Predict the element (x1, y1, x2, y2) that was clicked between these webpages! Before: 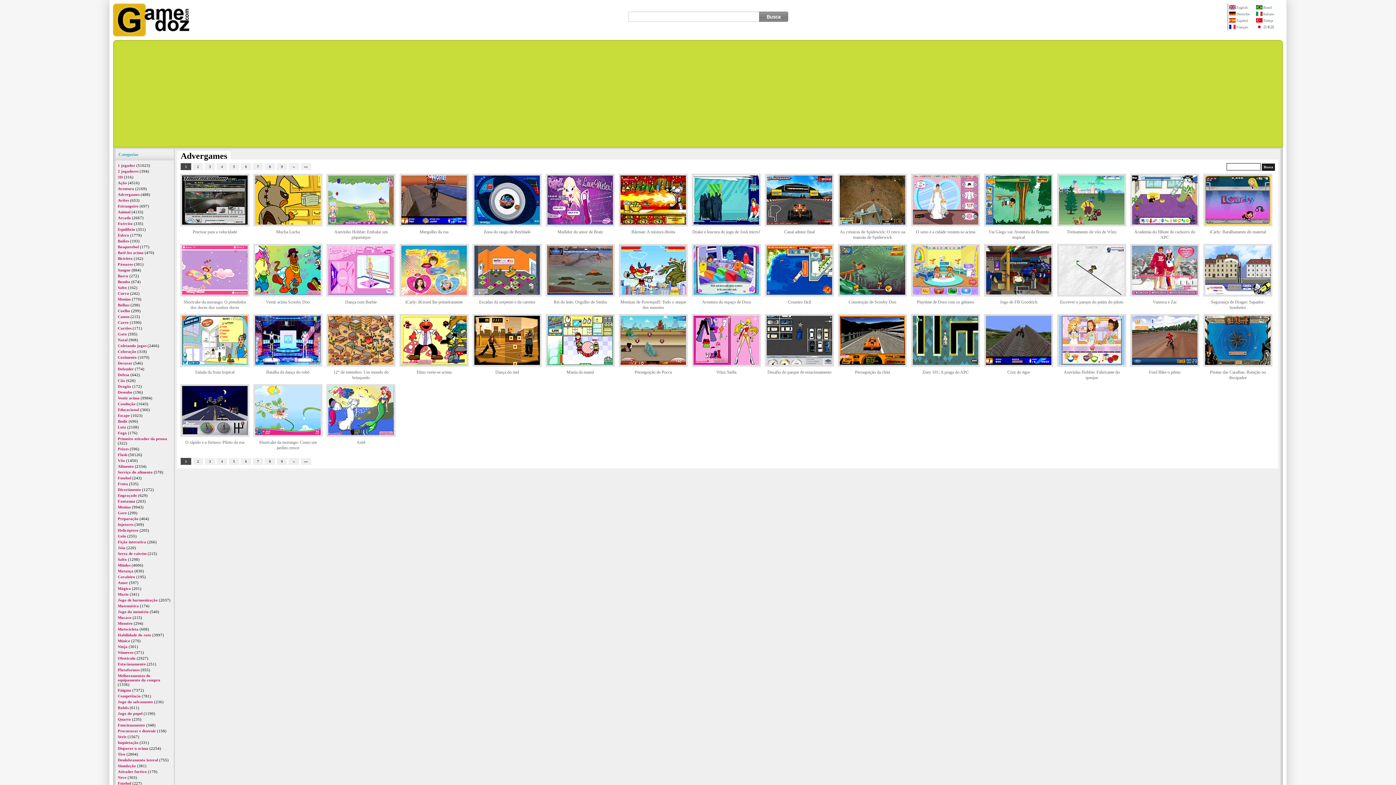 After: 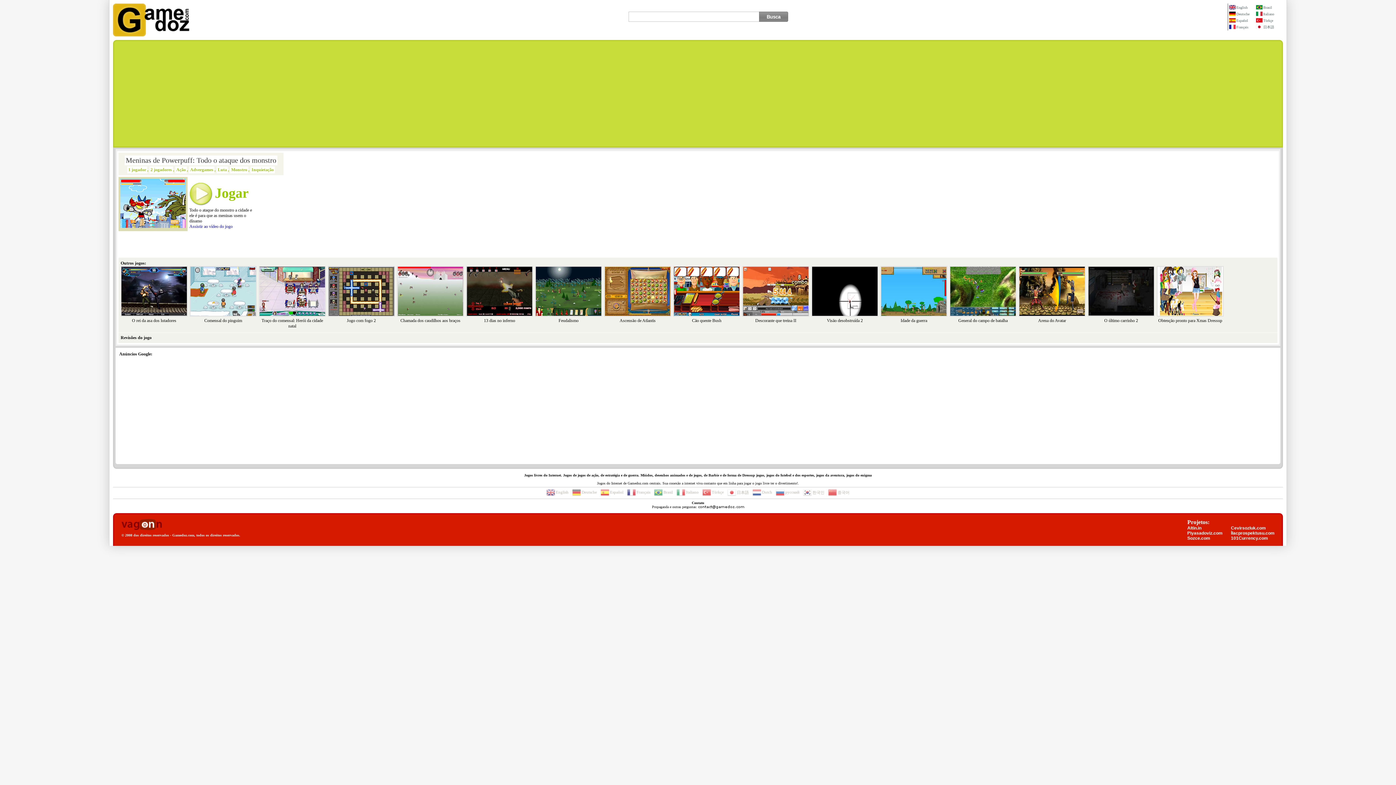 Action: bbox: (618, 294, 688, 310) label: 
Meninas de Powerpuff: Todo o ataque dos monstro